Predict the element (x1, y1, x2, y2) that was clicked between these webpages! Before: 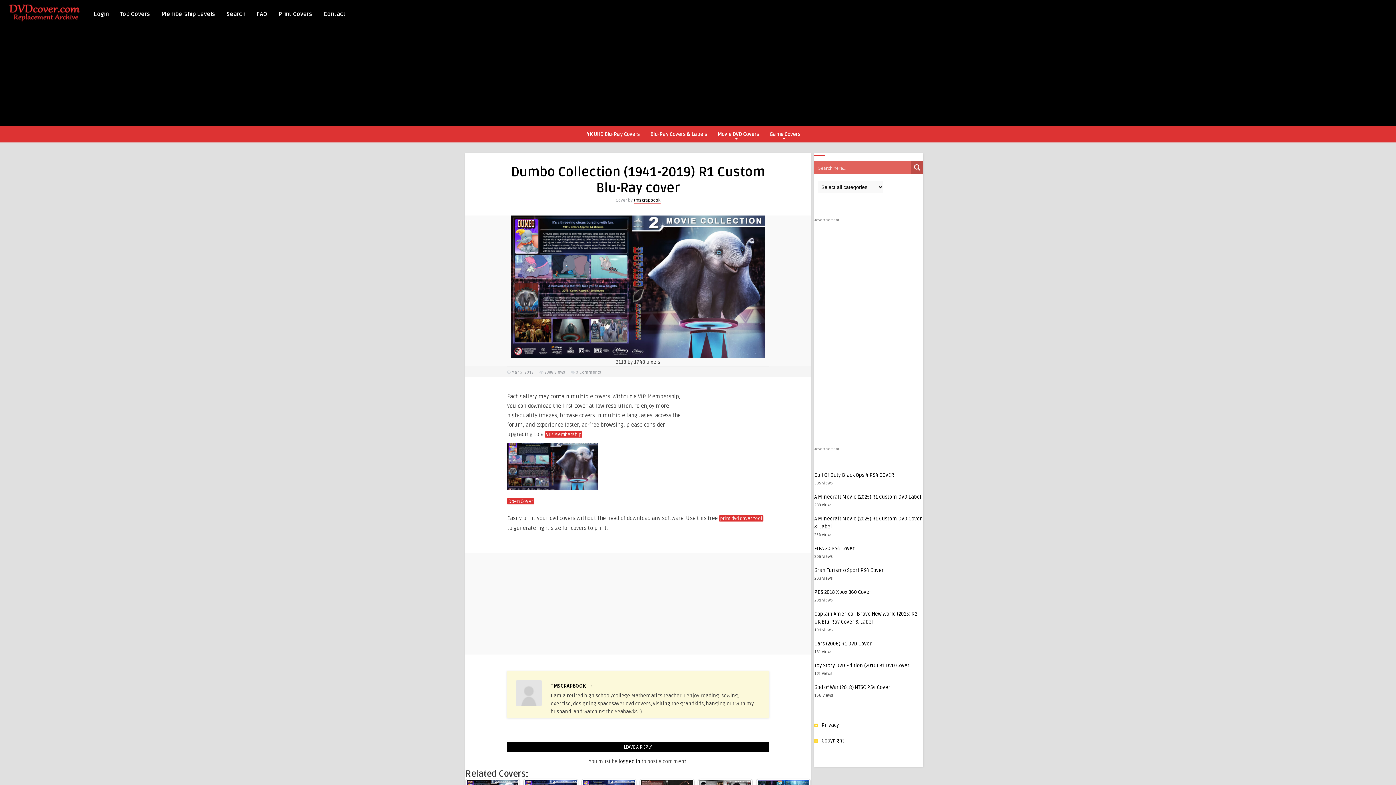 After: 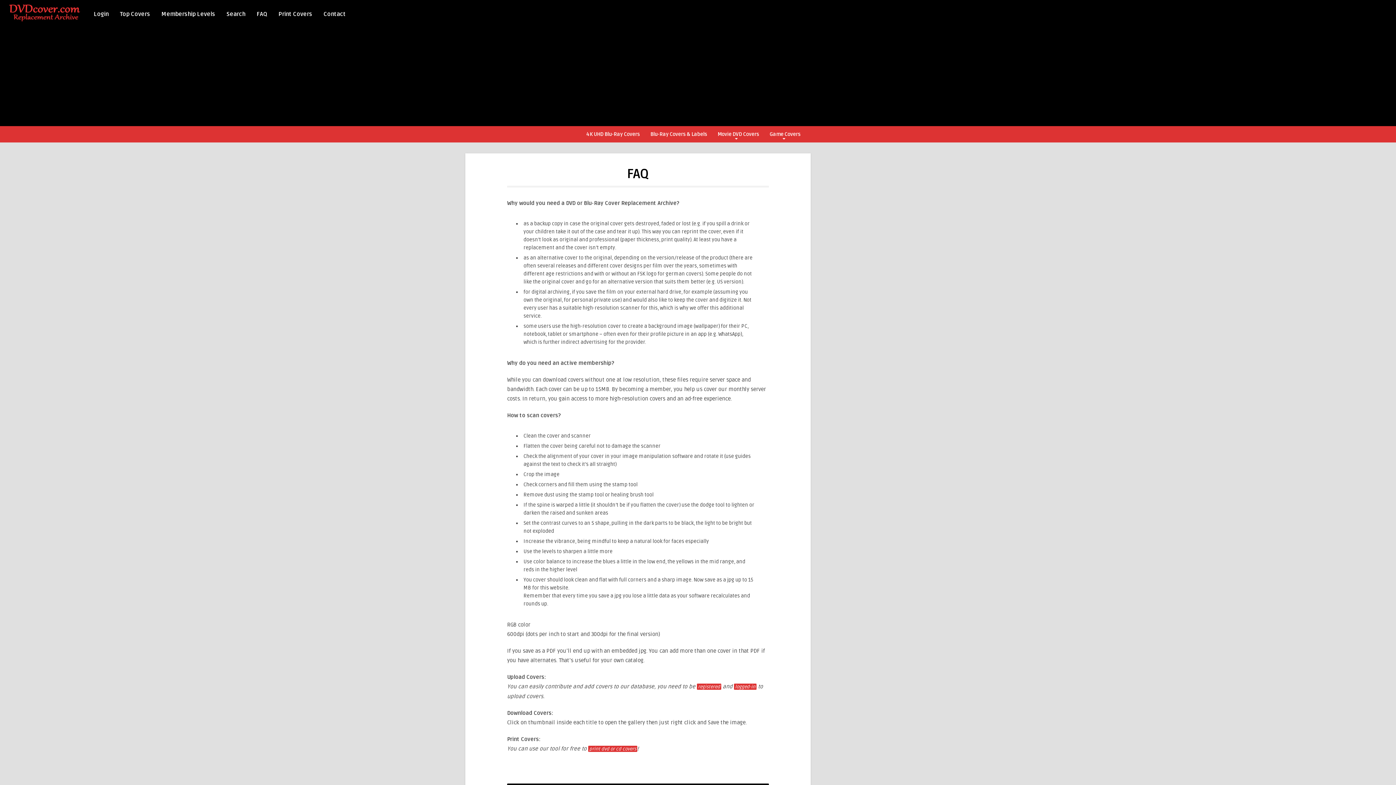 Action: label: FAQ bbox: (253, 5, 270, 21)